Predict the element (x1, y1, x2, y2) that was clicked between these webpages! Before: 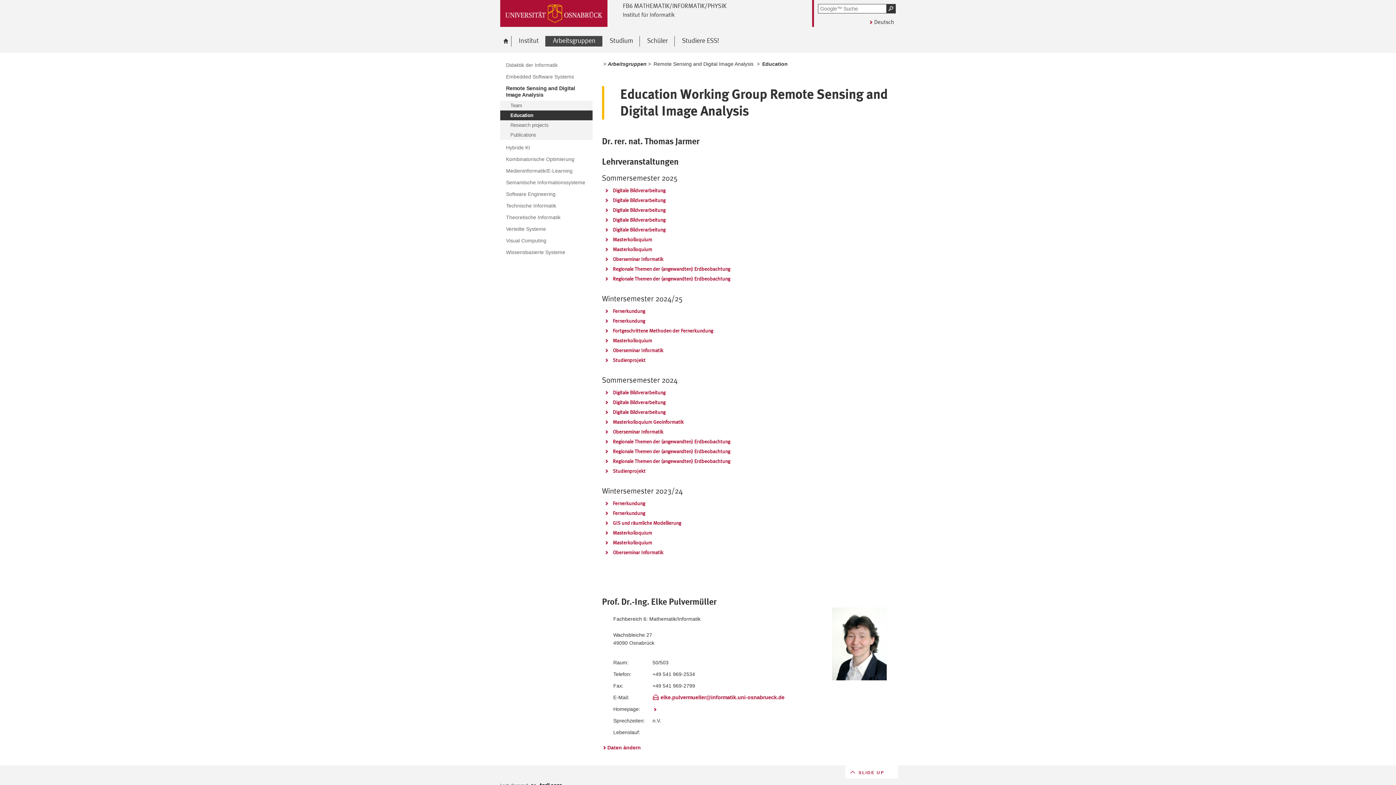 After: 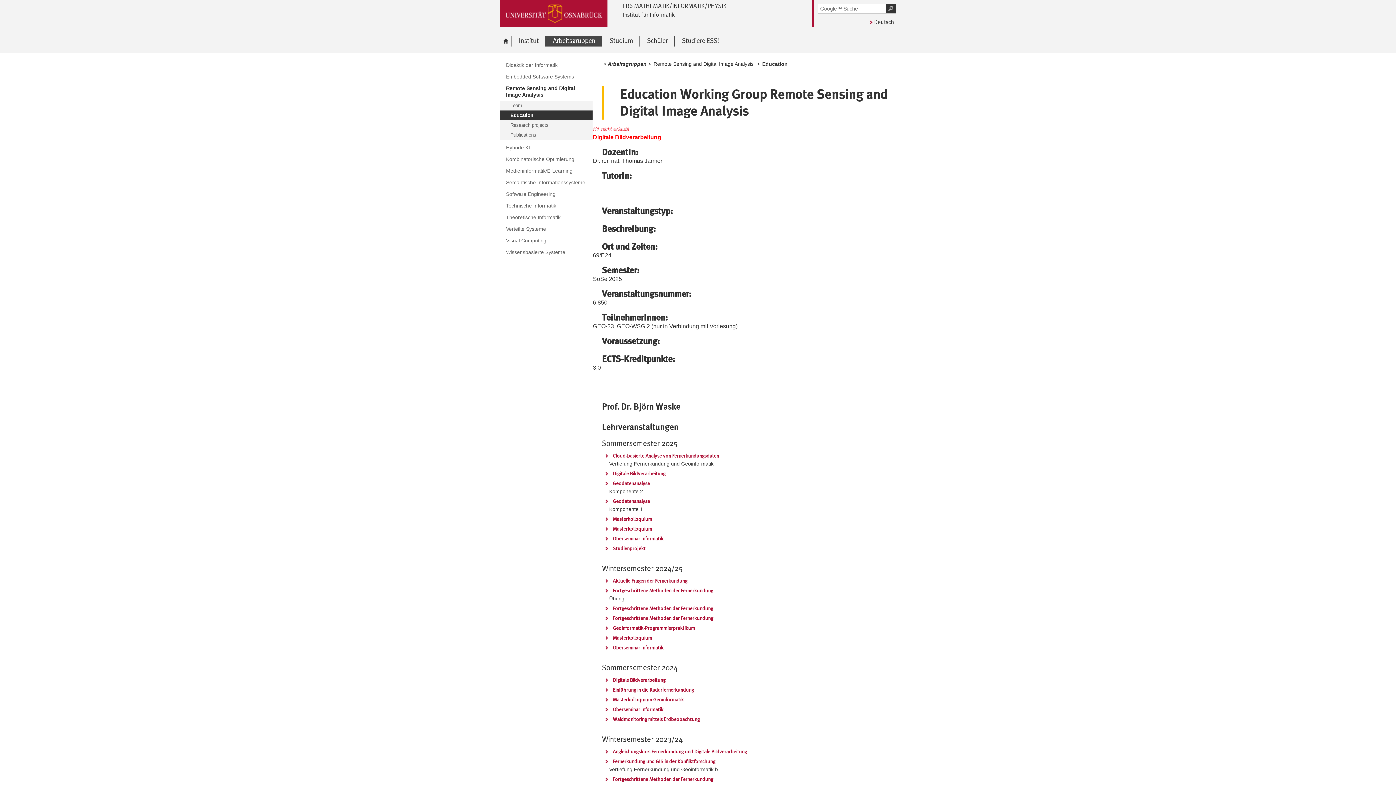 Action: label: Digitale Bildverarbeitung bbox: (603, 196, 665, 204)